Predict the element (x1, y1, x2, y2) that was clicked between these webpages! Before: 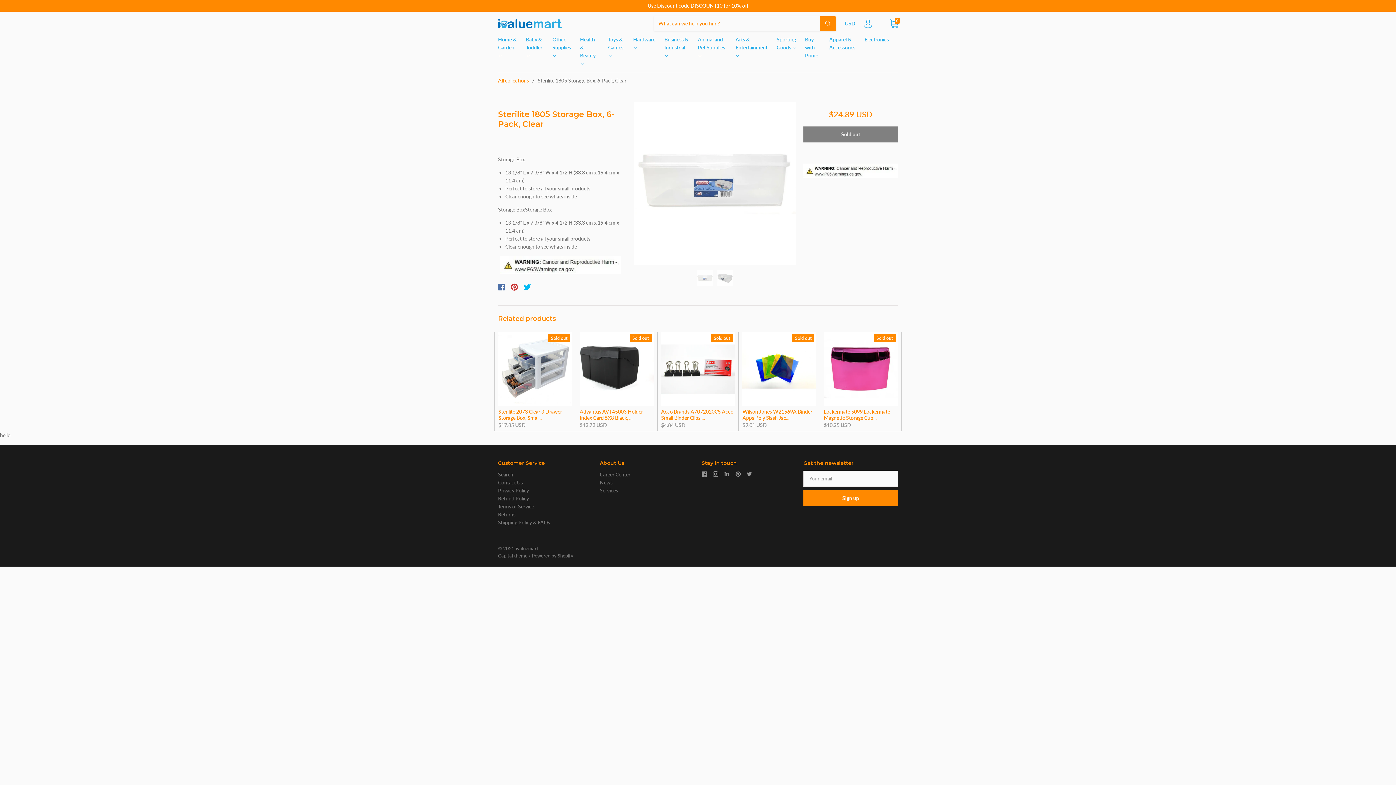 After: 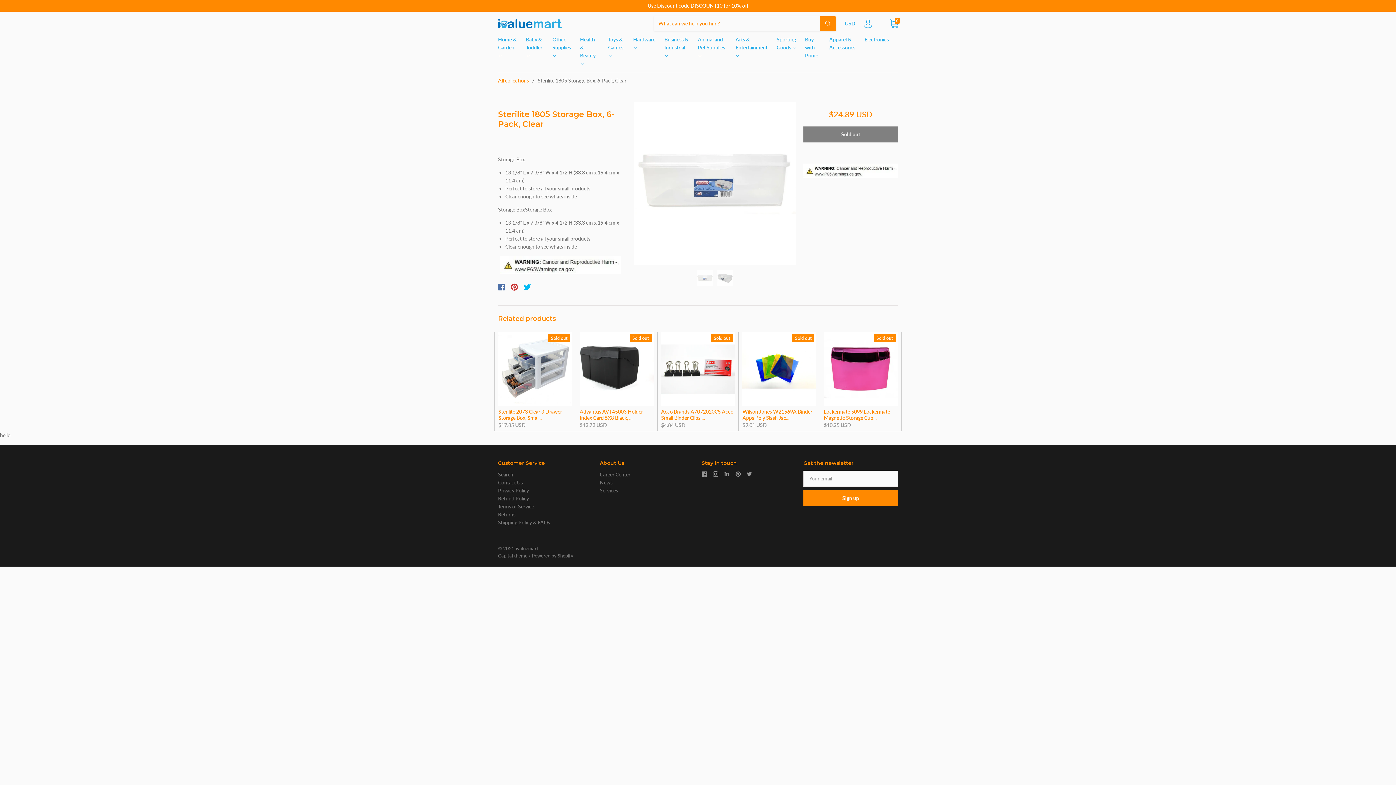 Action: bbox: (521, 283, 534, 290)